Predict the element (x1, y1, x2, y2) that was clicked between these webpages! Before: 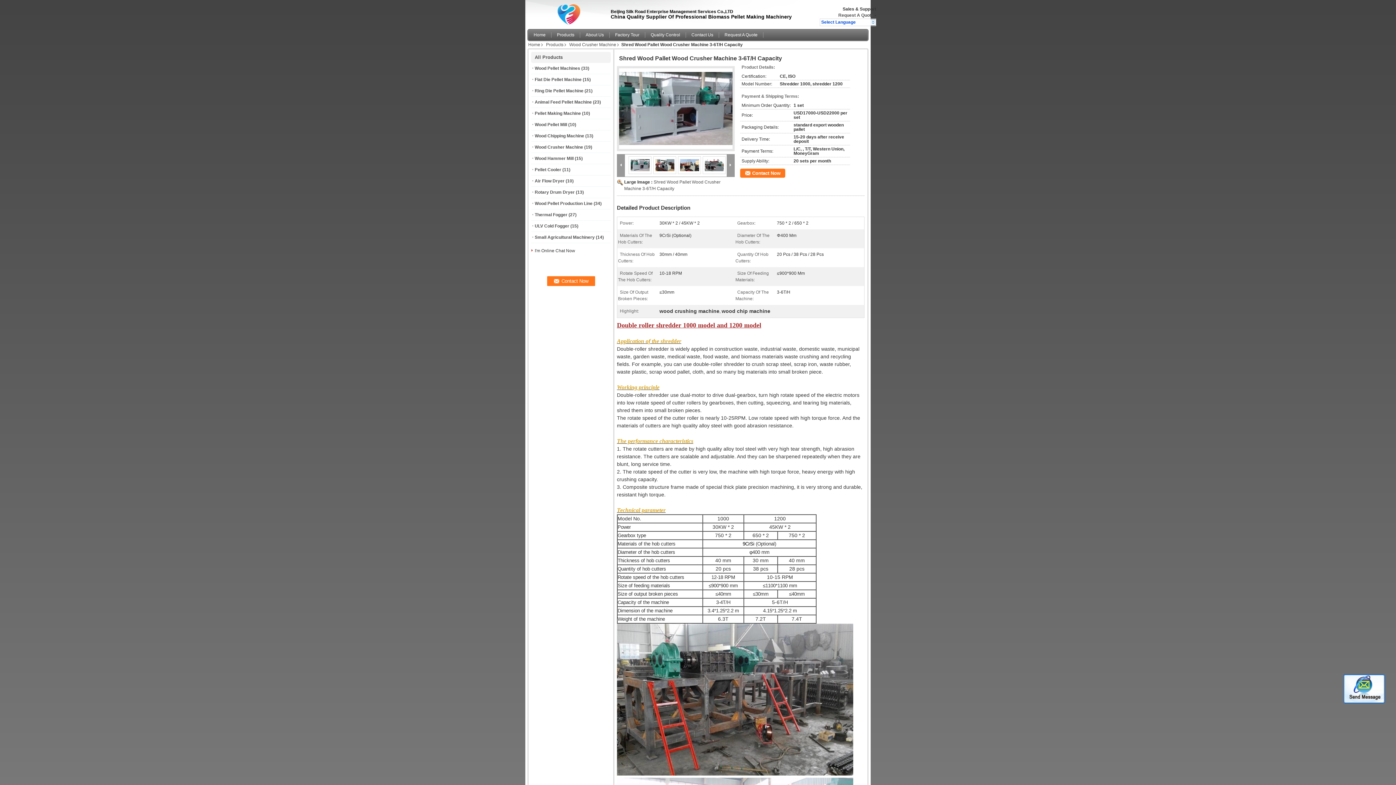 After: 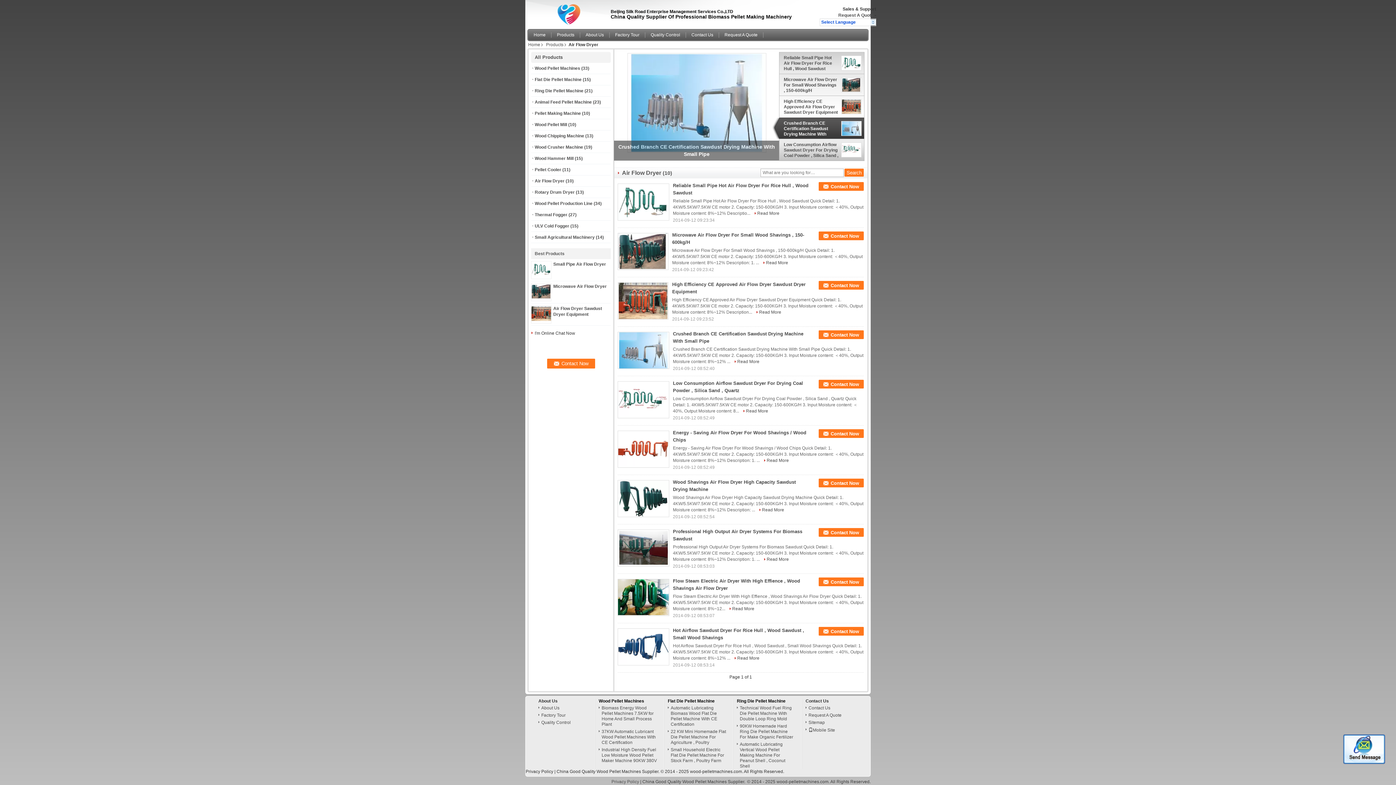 Action: bbox: (534, 178, 564, 183) label: Air Flow Dryer